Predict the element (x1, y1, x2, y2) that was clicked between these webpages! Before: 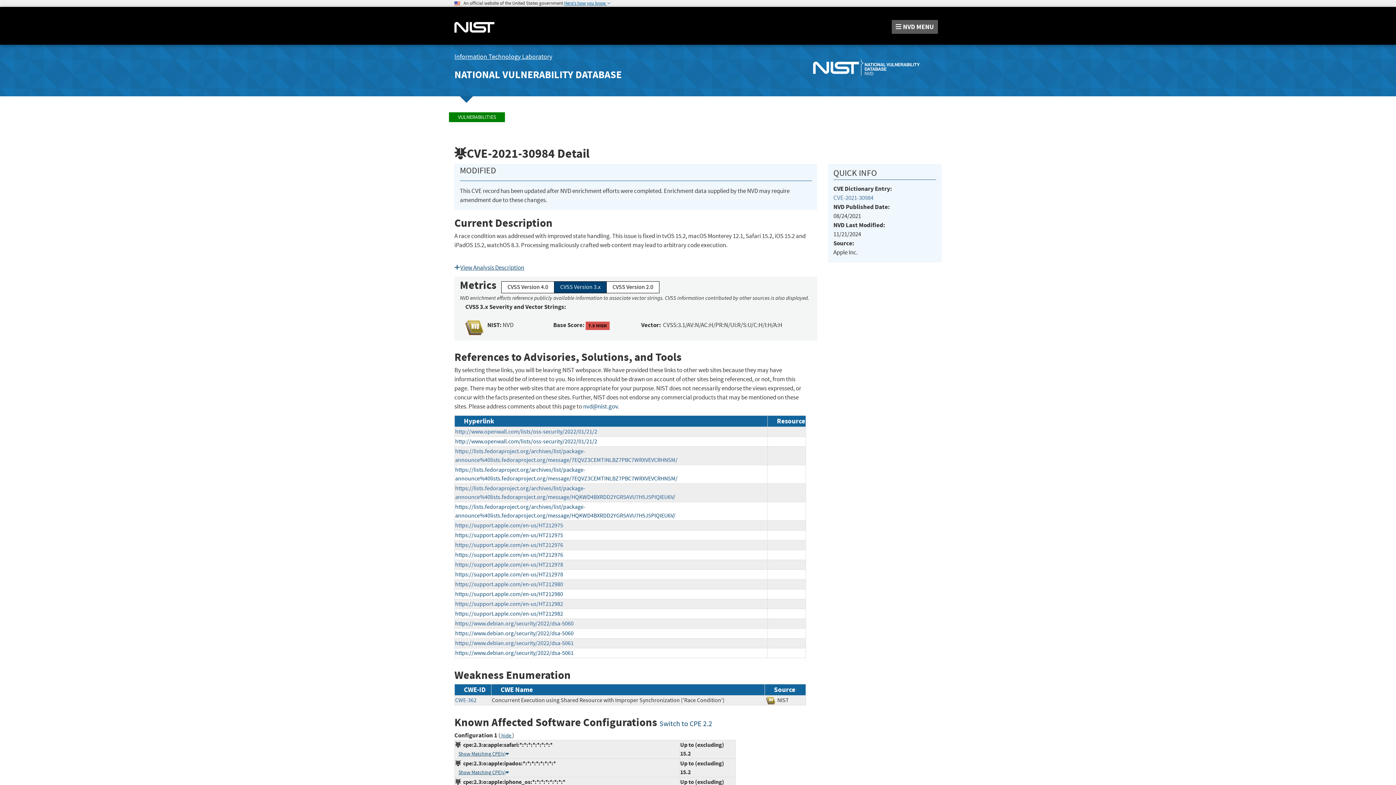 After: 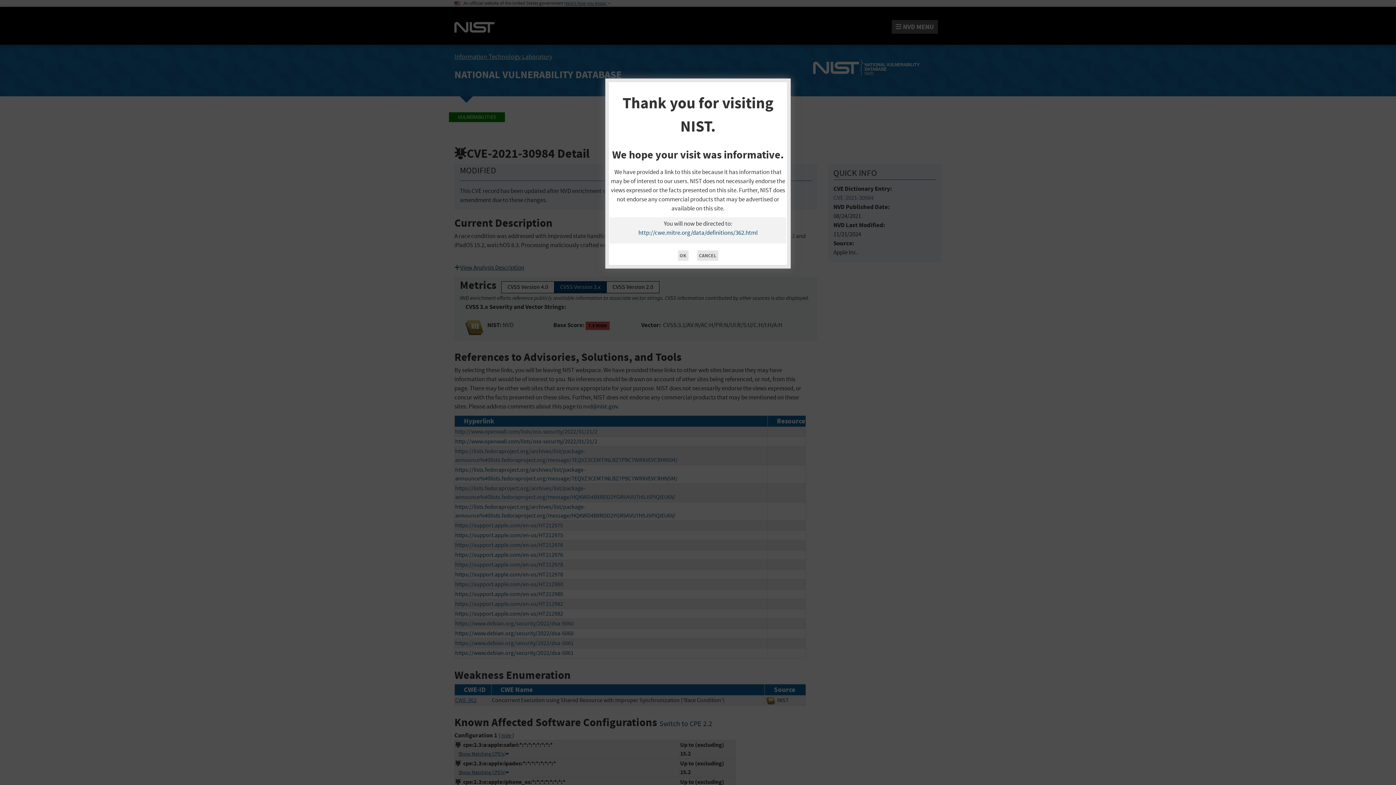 Action: bbox: (455, 696, 476, 704) label: CWE-362